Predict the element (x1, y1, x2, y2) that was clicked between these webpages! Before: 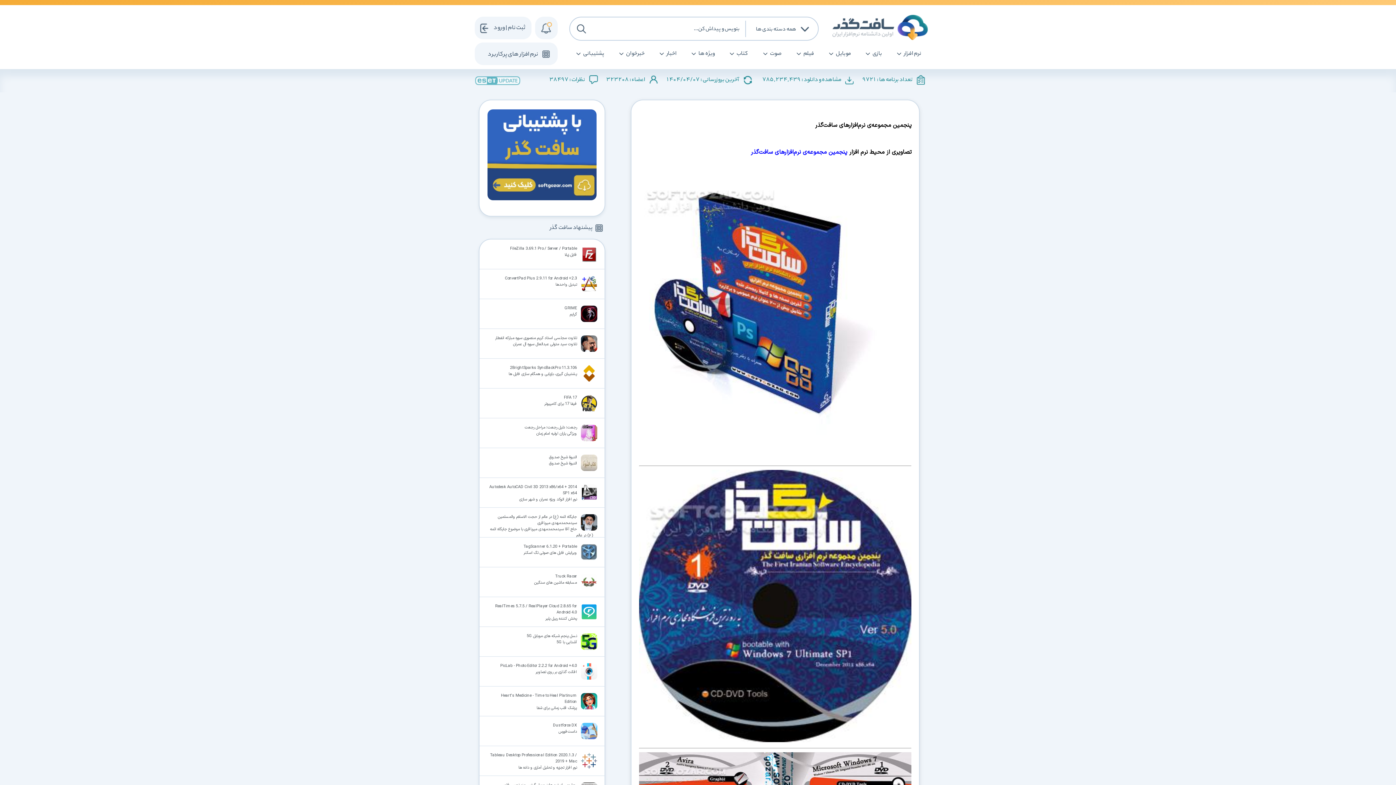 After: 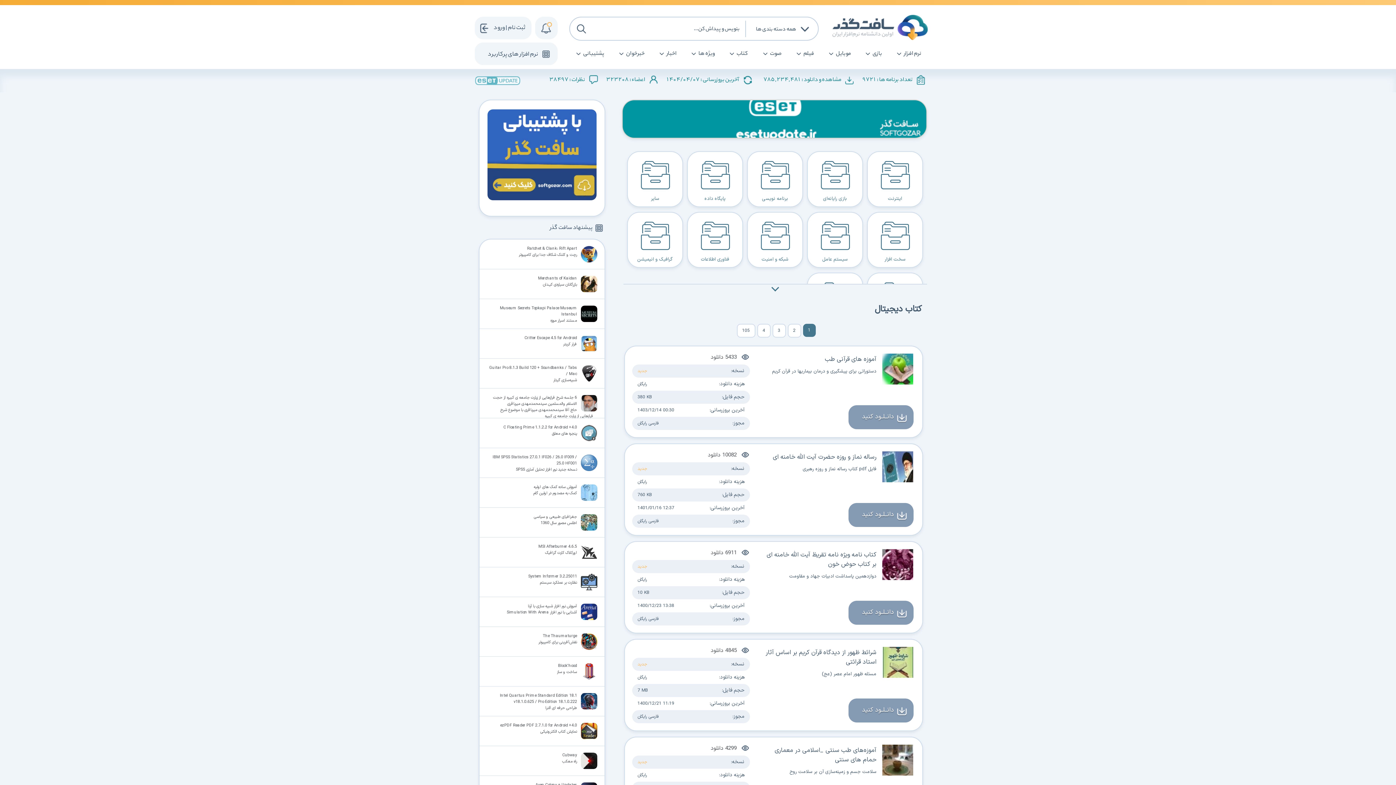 Action: bbox: (725, 44, 759, 63) label: کتاب